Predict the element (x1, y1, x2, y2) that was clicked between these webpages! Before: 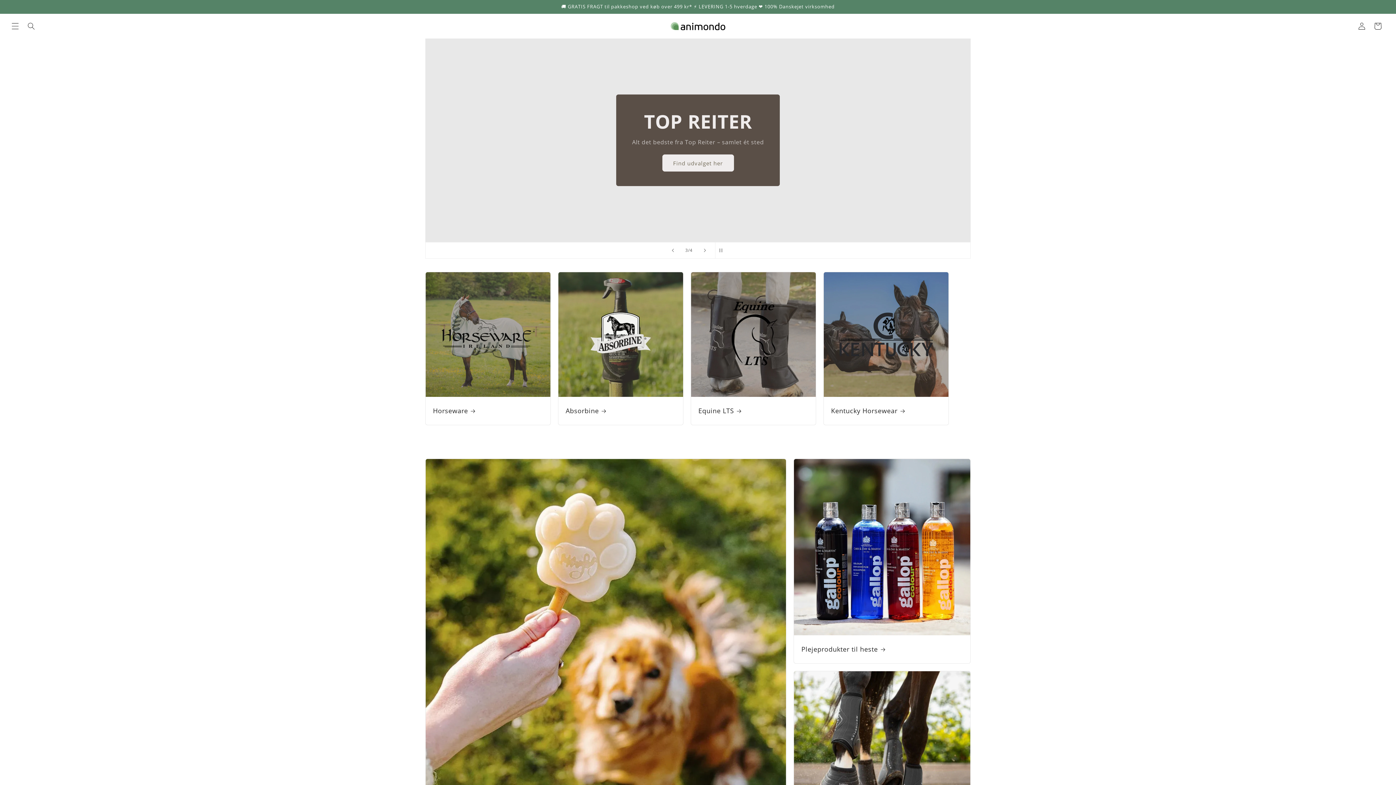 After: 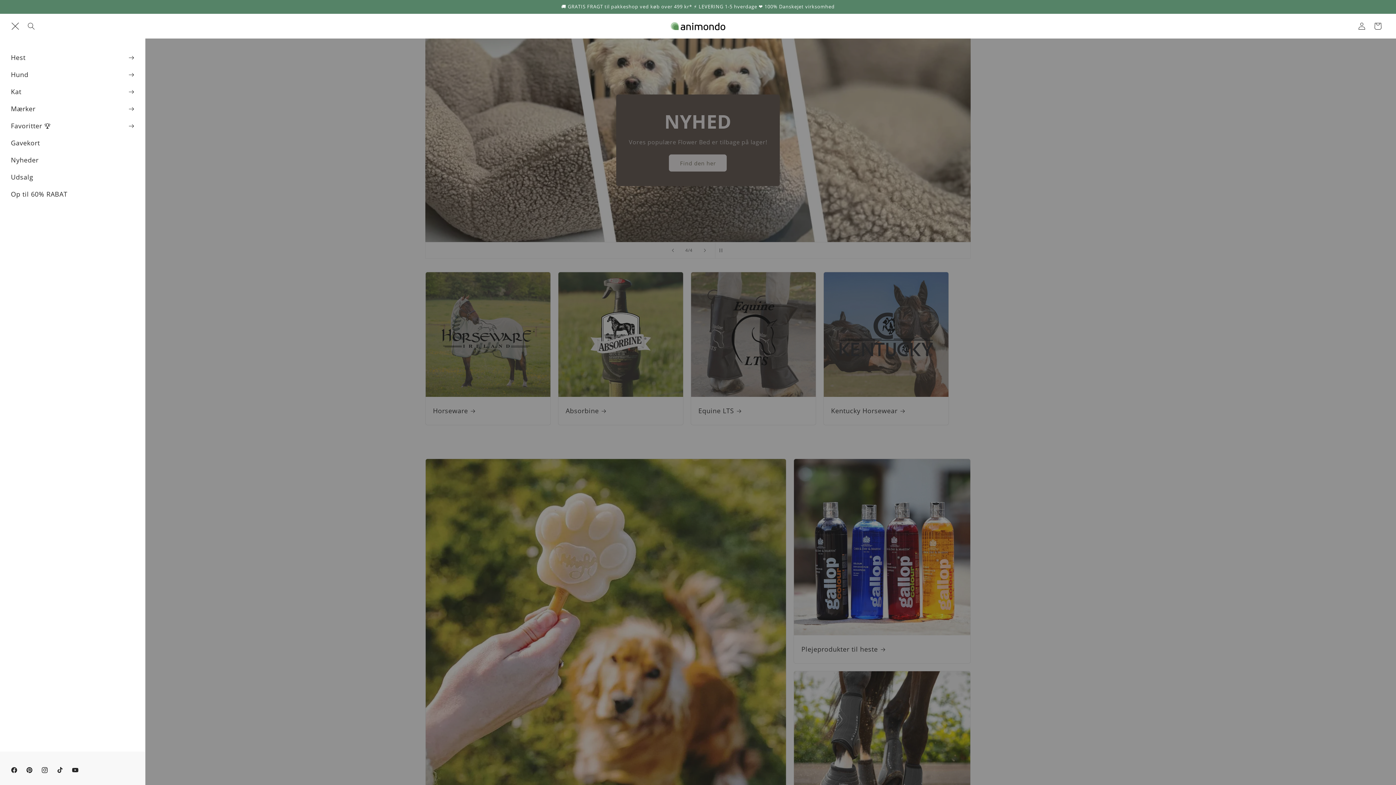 Action: bbox: (7, 18, 23, 34) label: Menu